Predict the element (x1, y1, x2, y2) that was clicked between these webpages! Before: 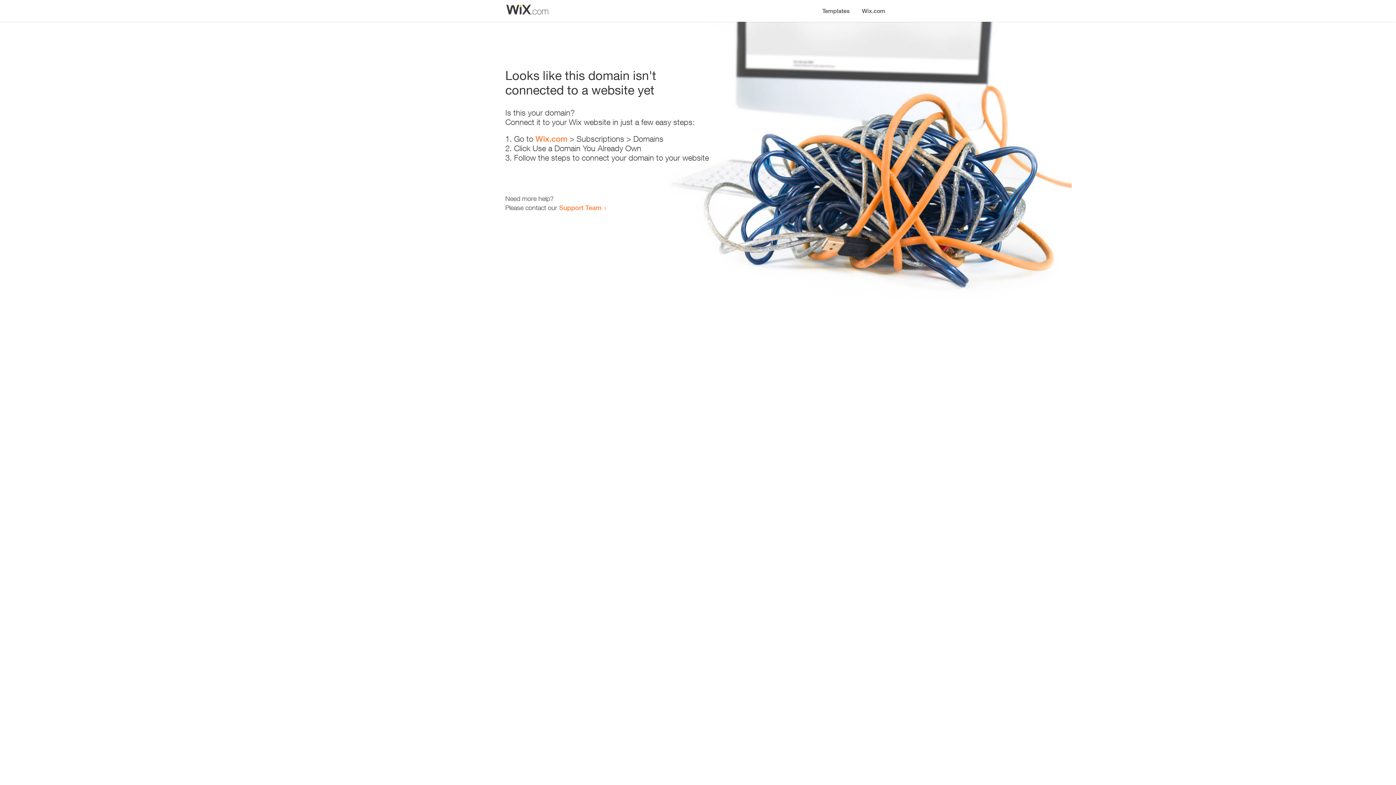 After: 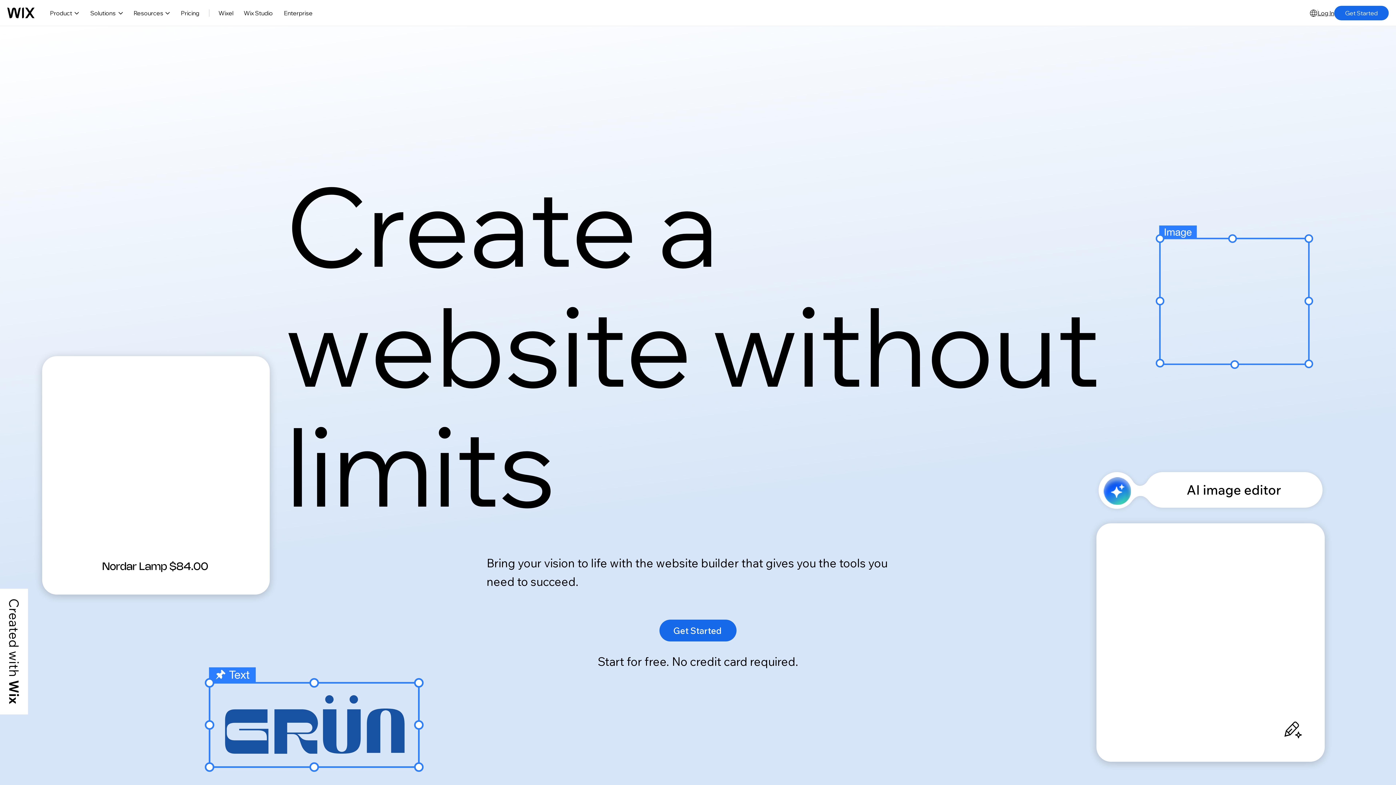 Action: bbox: (856, 0, 890, 14) label: Wix.com